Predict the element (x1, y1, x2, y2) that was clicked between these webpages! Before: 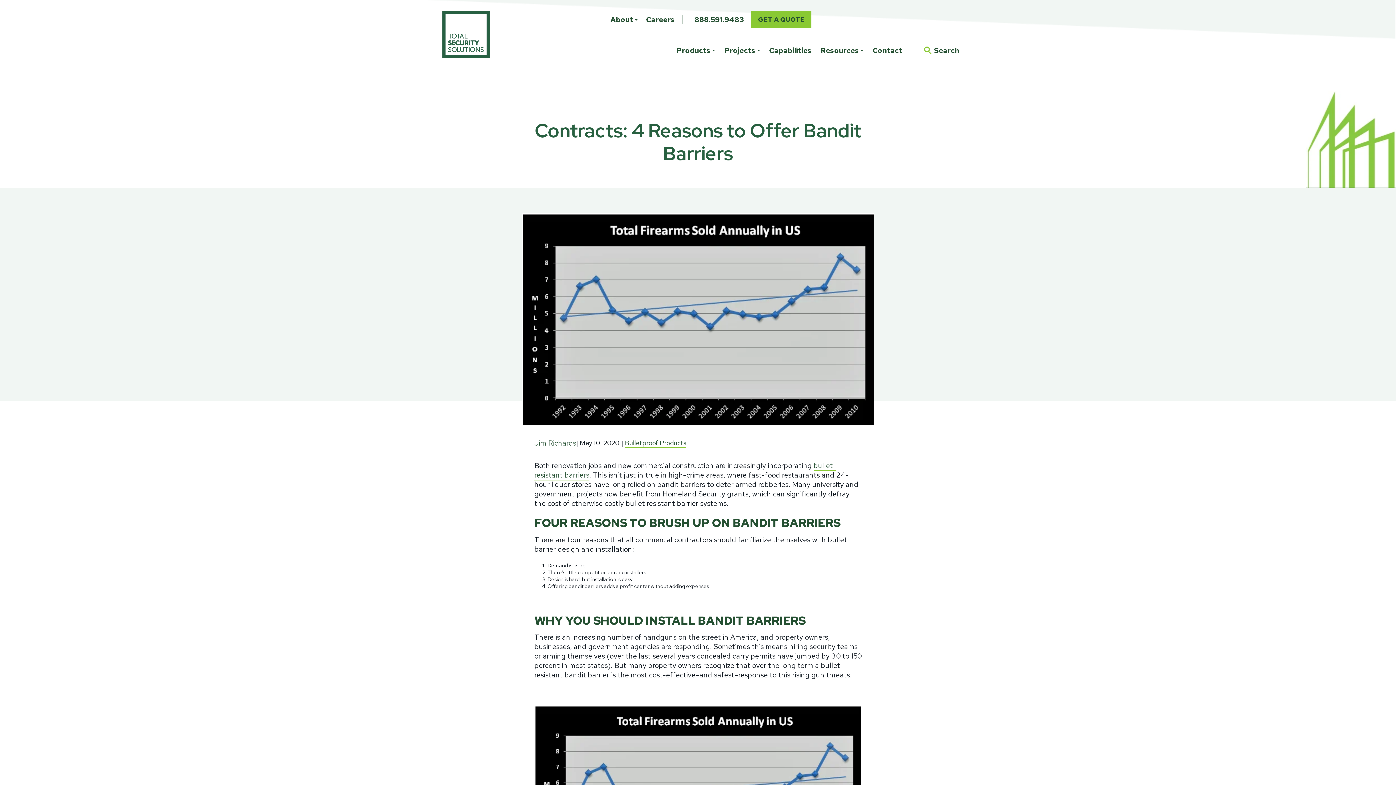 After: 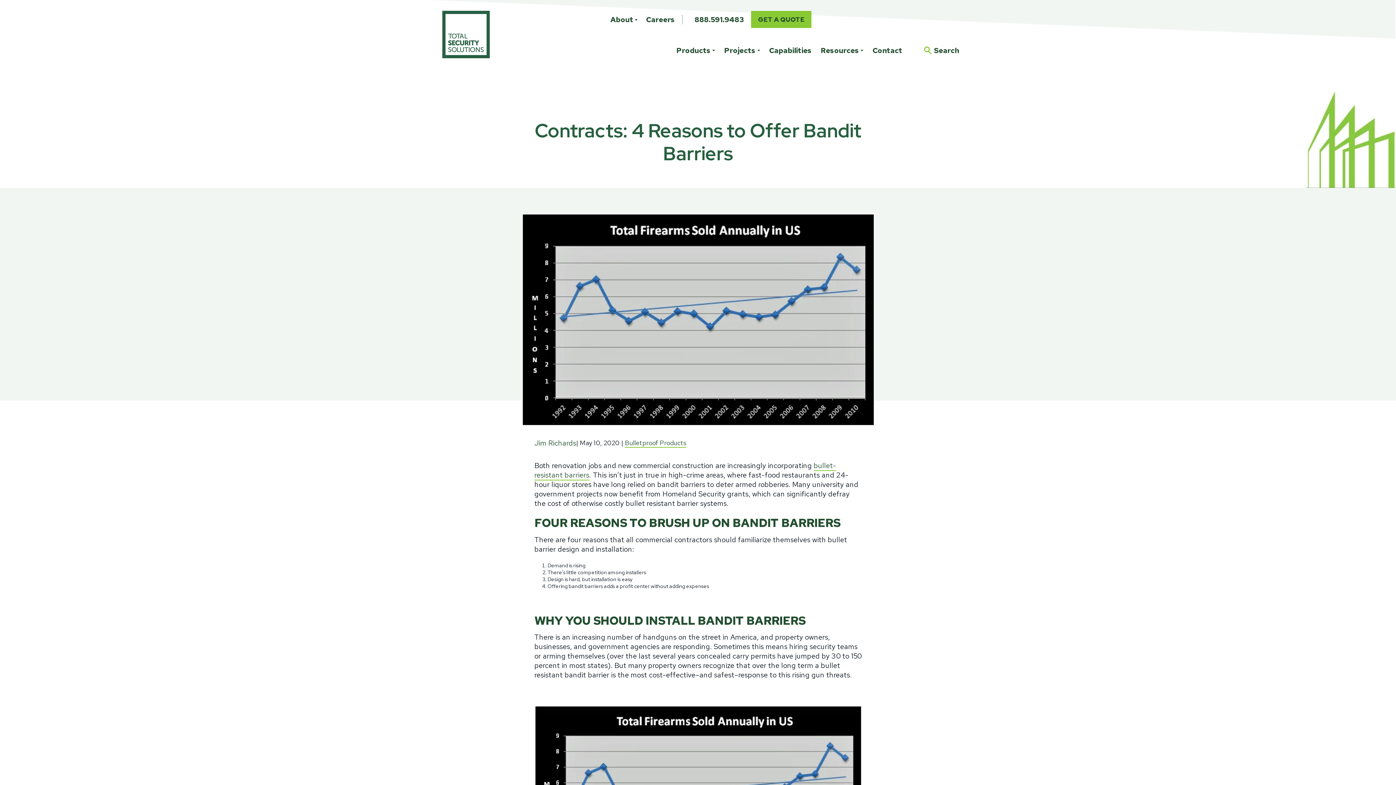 Action: label: Projects bbox: (724, 43, 760, 57)